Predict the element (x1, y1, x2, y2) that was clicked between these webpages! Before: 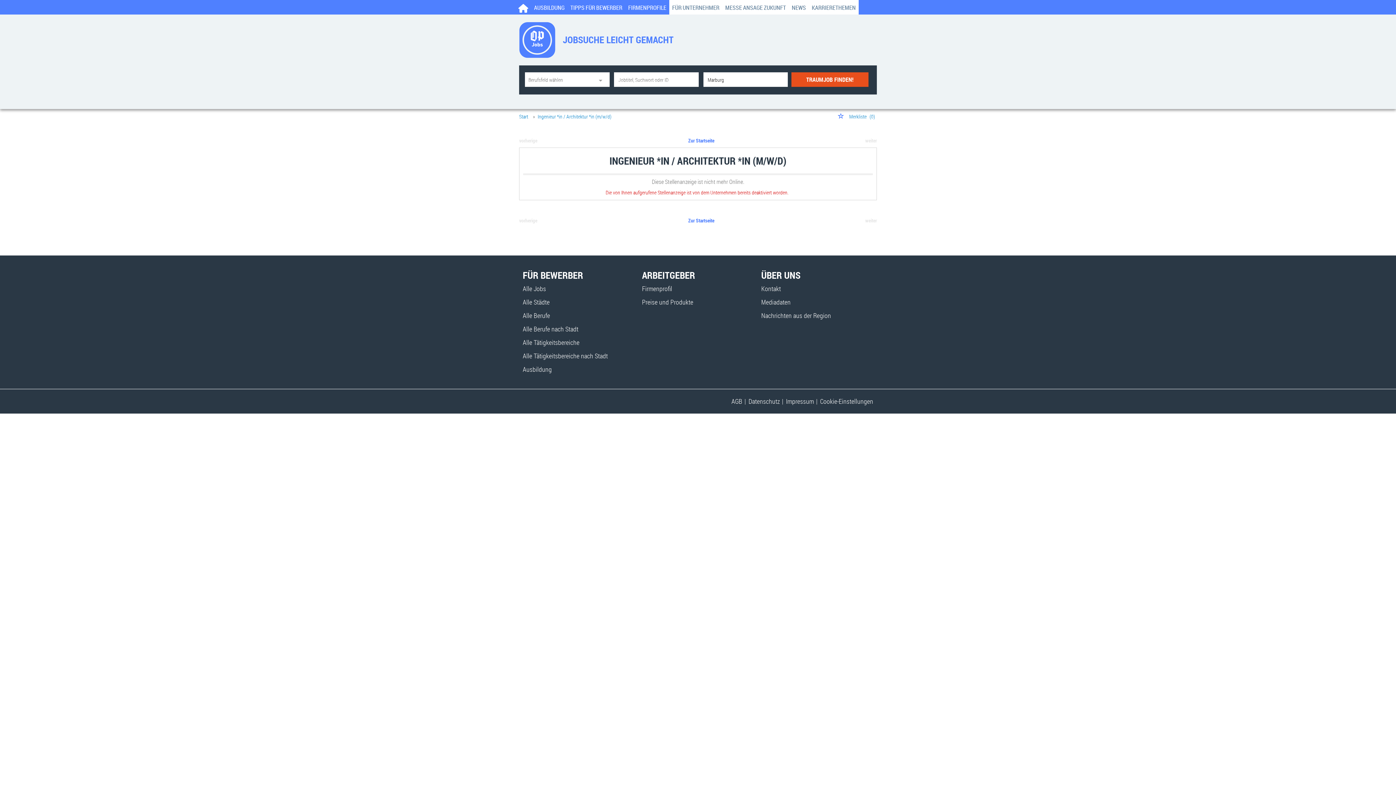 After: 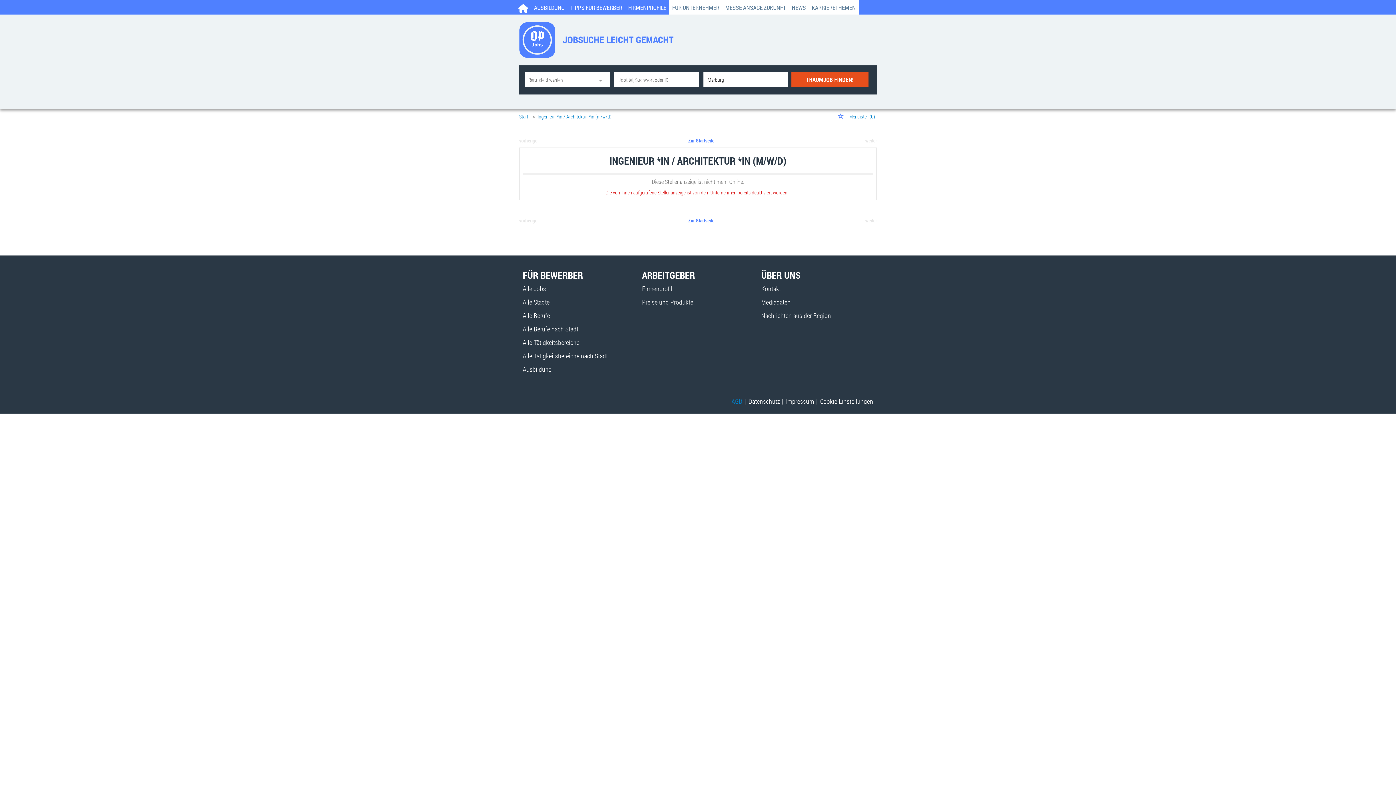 Action: label: AGB bbox: (731, 397, 742, 405)